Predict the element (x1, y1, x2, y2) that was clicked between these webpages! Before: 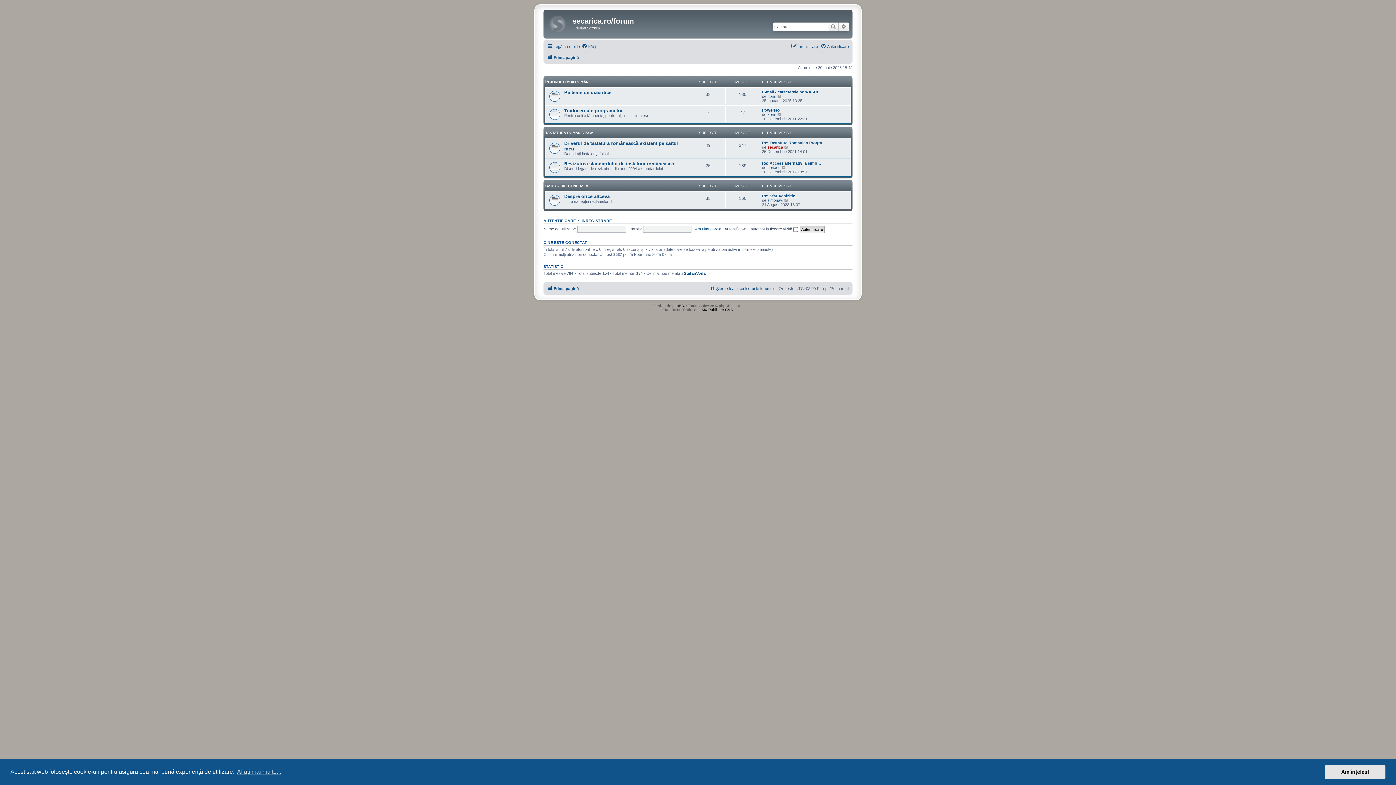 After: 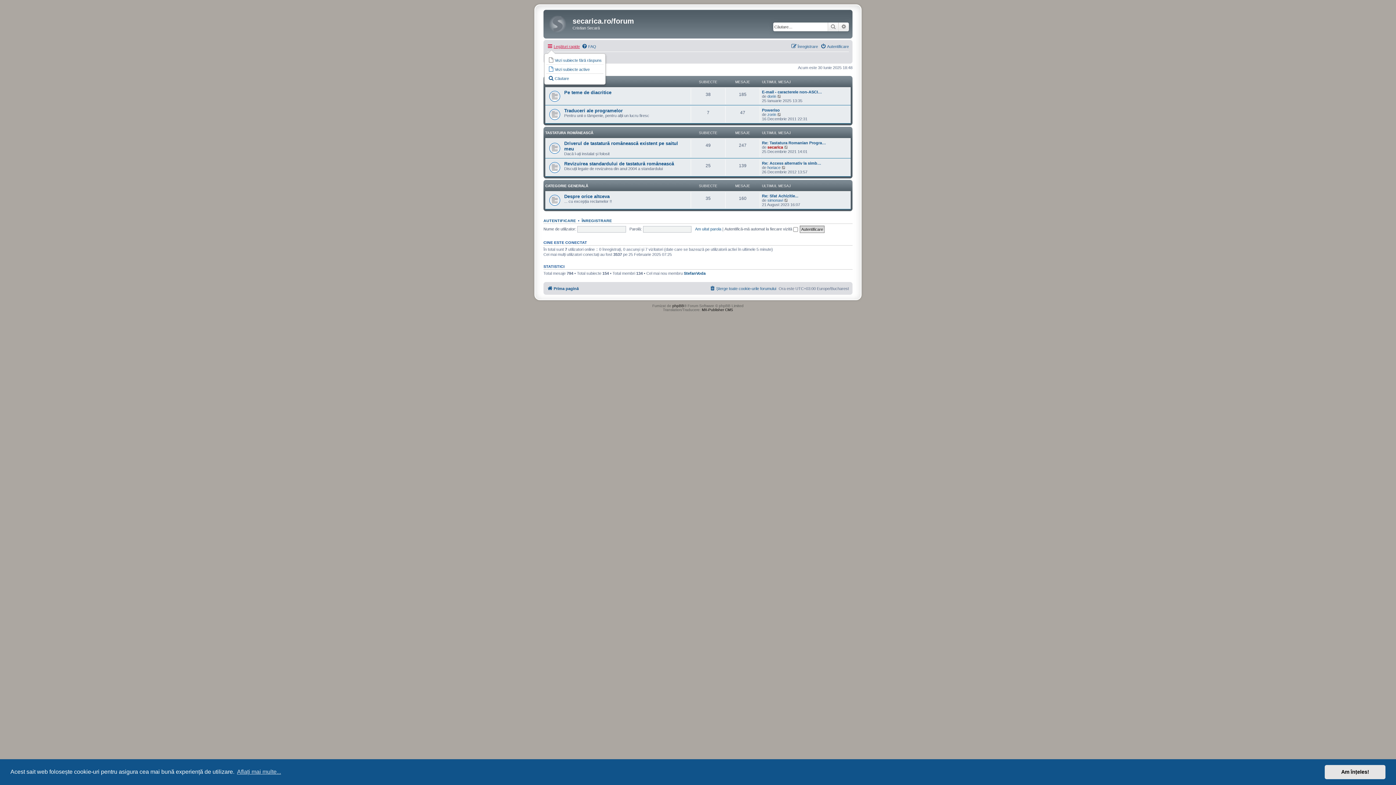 Action: label: Legături rapide bbox: (547, 42, 580, 50)